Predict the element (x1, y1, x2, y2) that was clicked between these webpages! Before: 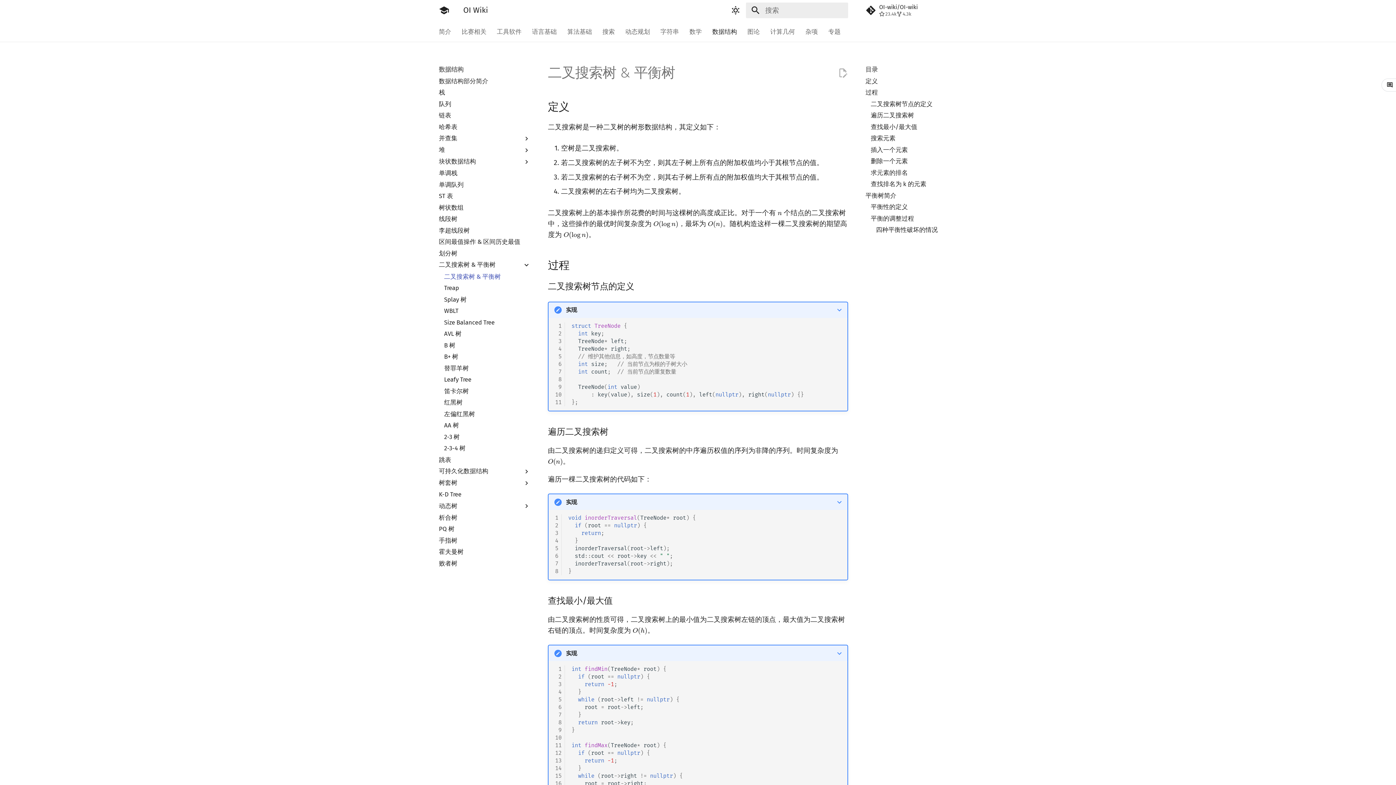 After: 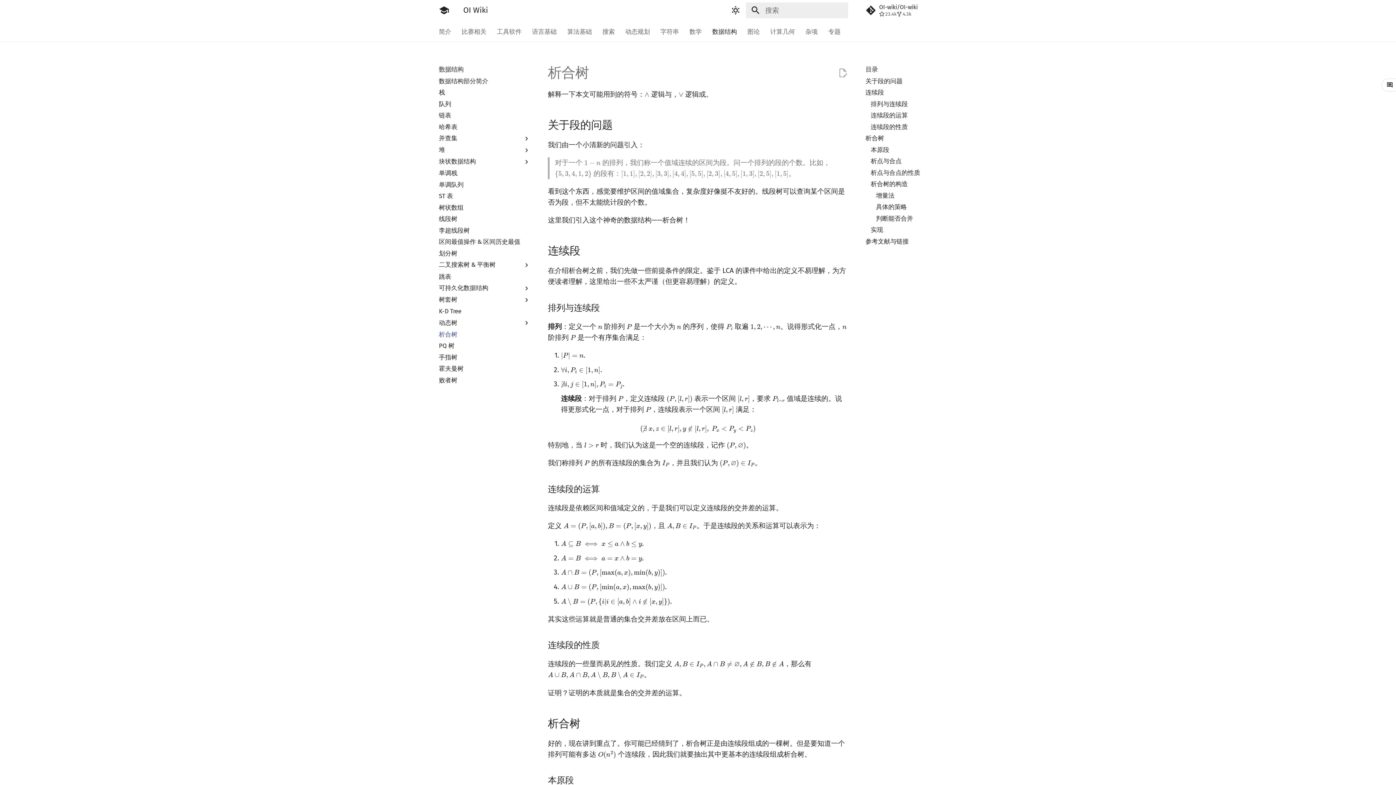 Action: label: 析合树 bbox: (438, 514, 530, 521)